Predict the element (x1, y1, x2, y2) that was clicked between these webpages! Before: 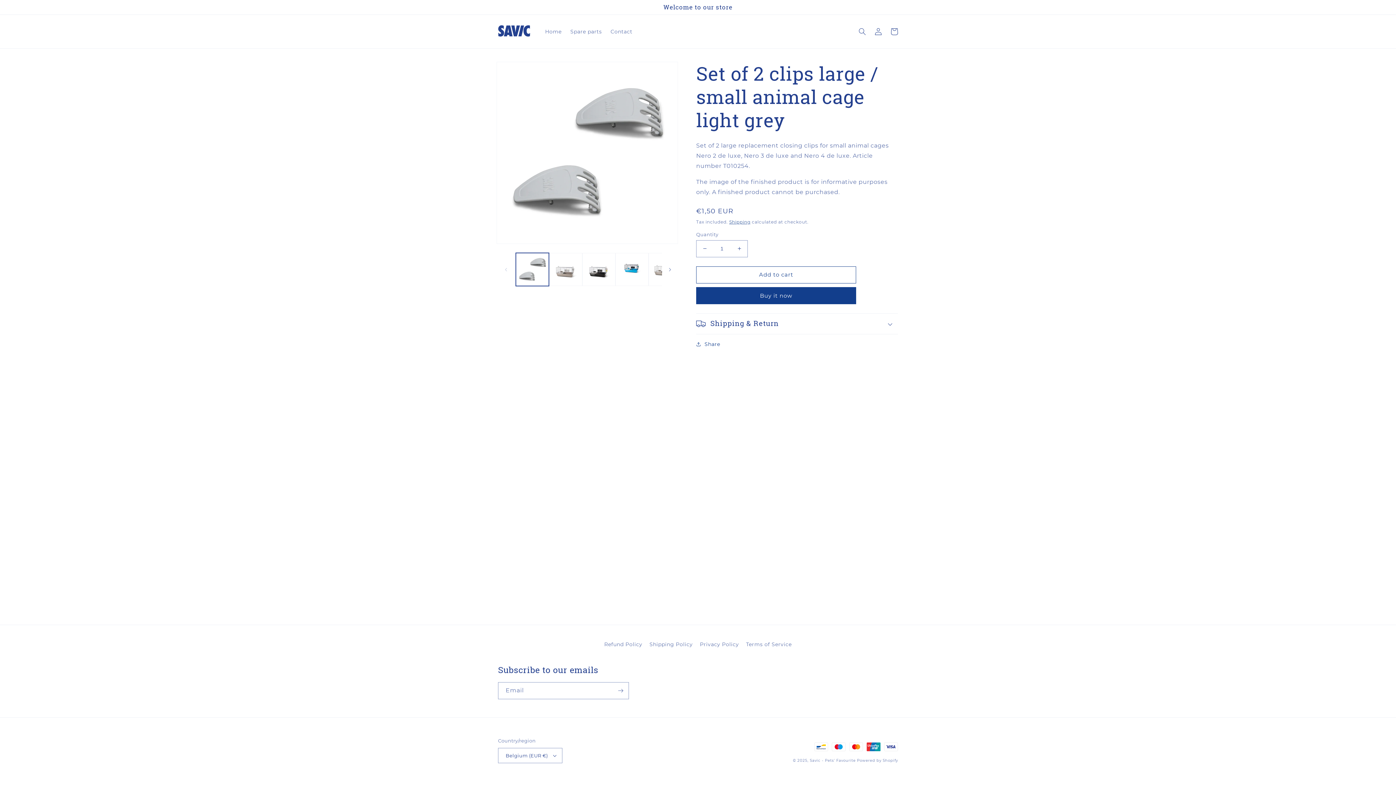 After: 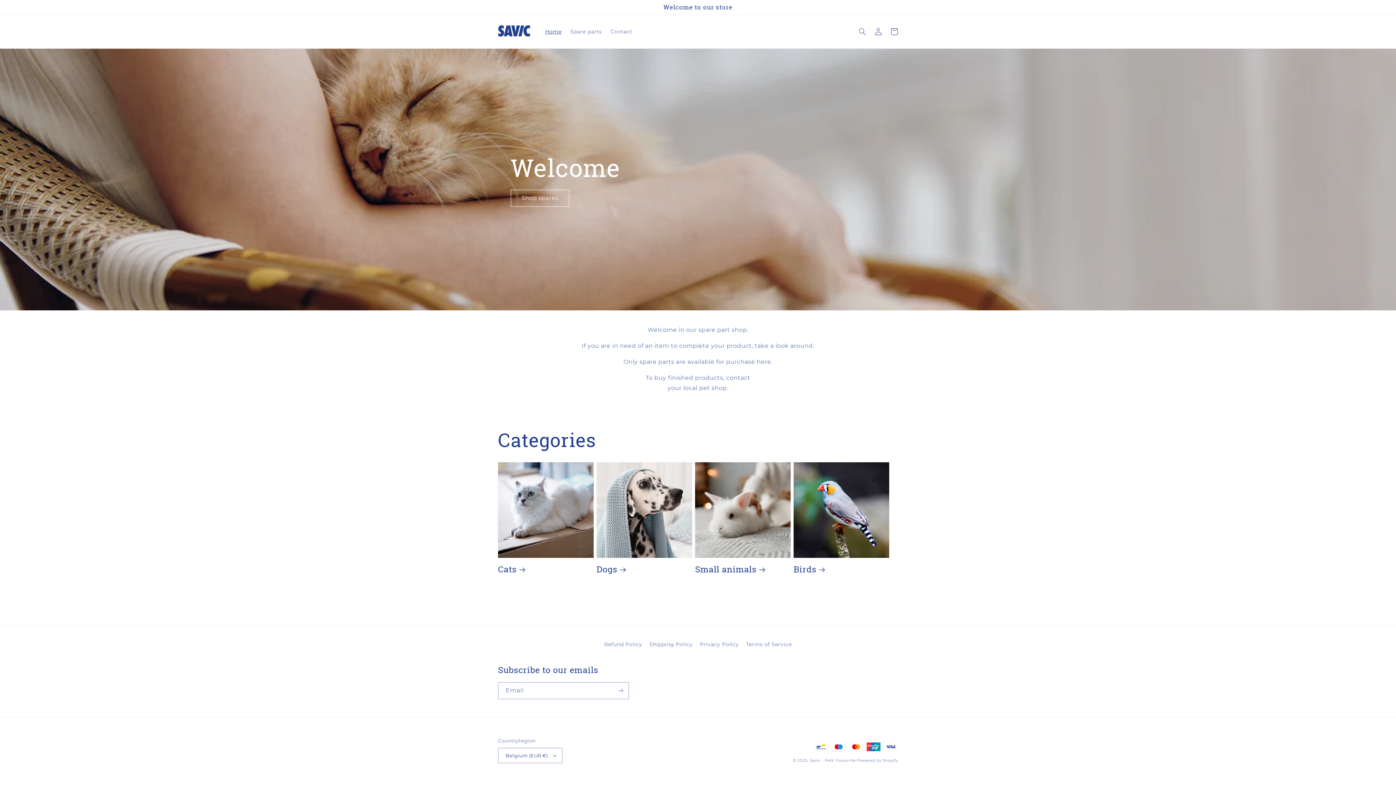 Action: label: Savic - Pets' Favourite bbox: (810, 758, 855, 763)